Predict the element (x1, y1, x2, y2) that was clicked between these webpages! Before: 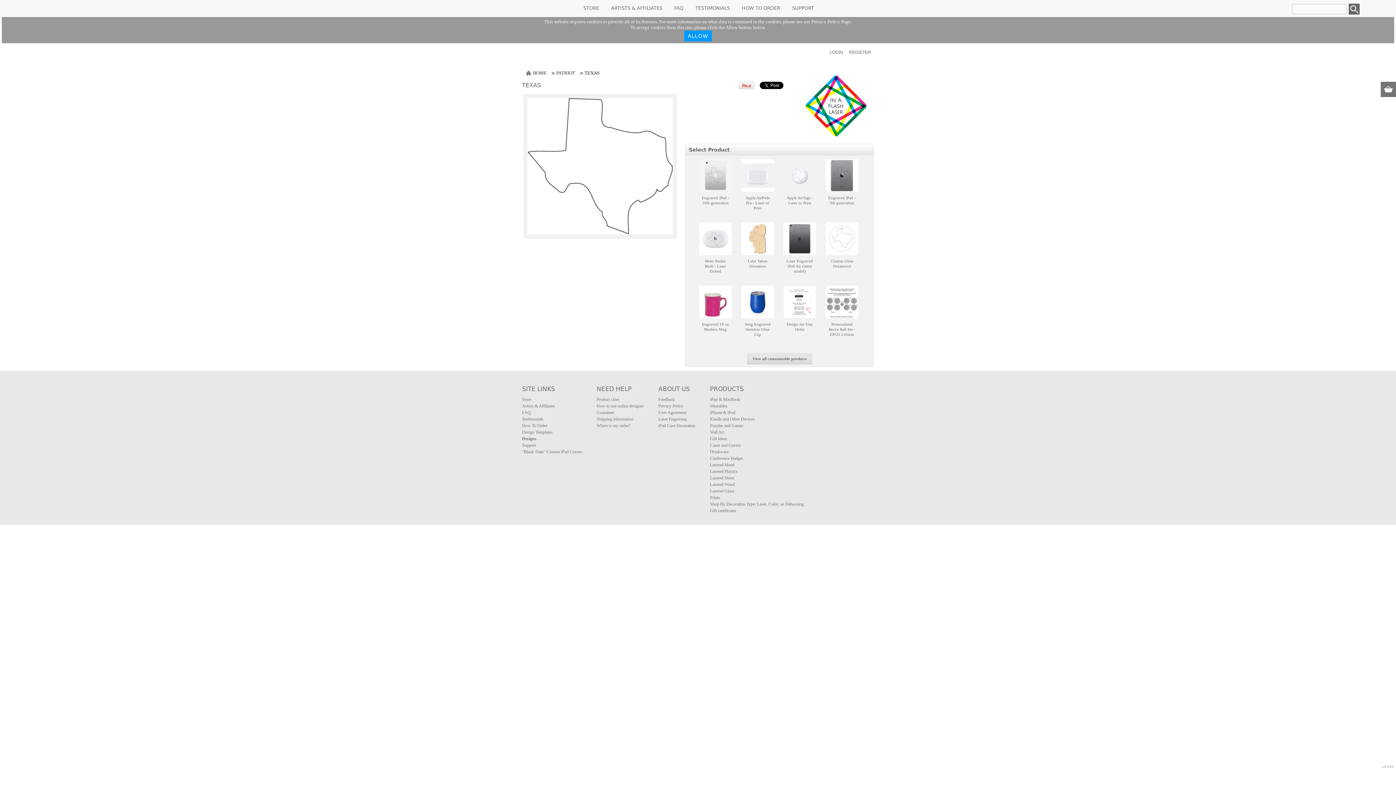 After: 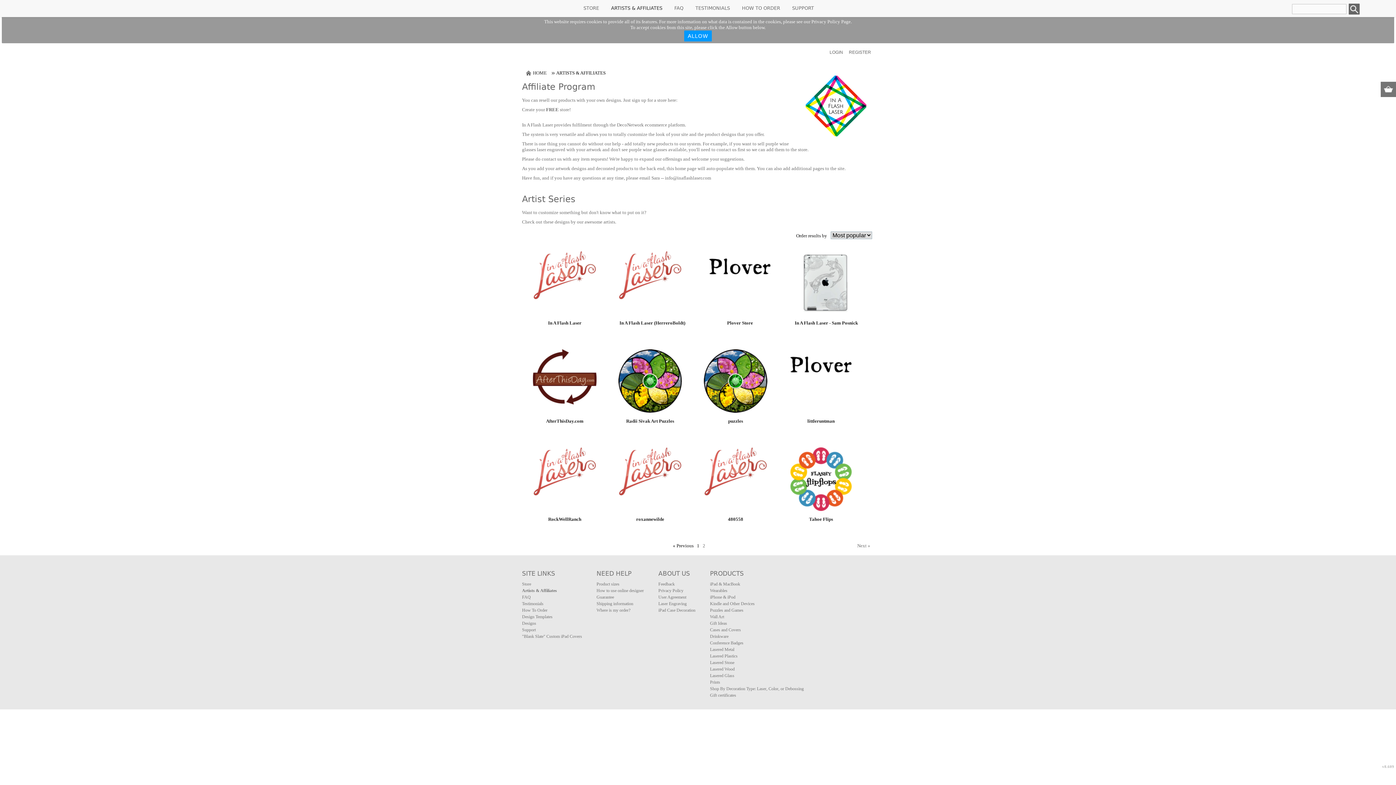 Action: label: ARTISTS & AFFILIATES bbox: (605, 3, 668, 13)